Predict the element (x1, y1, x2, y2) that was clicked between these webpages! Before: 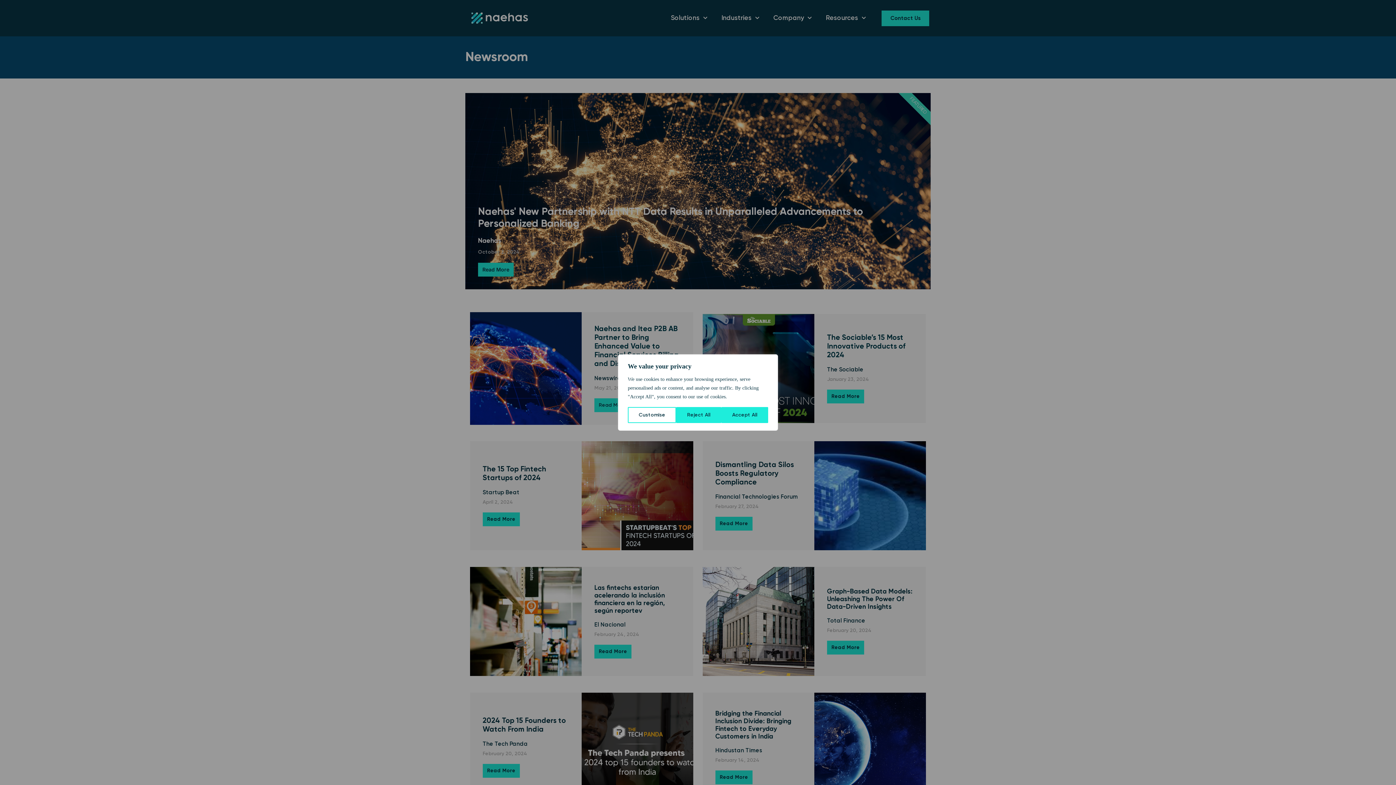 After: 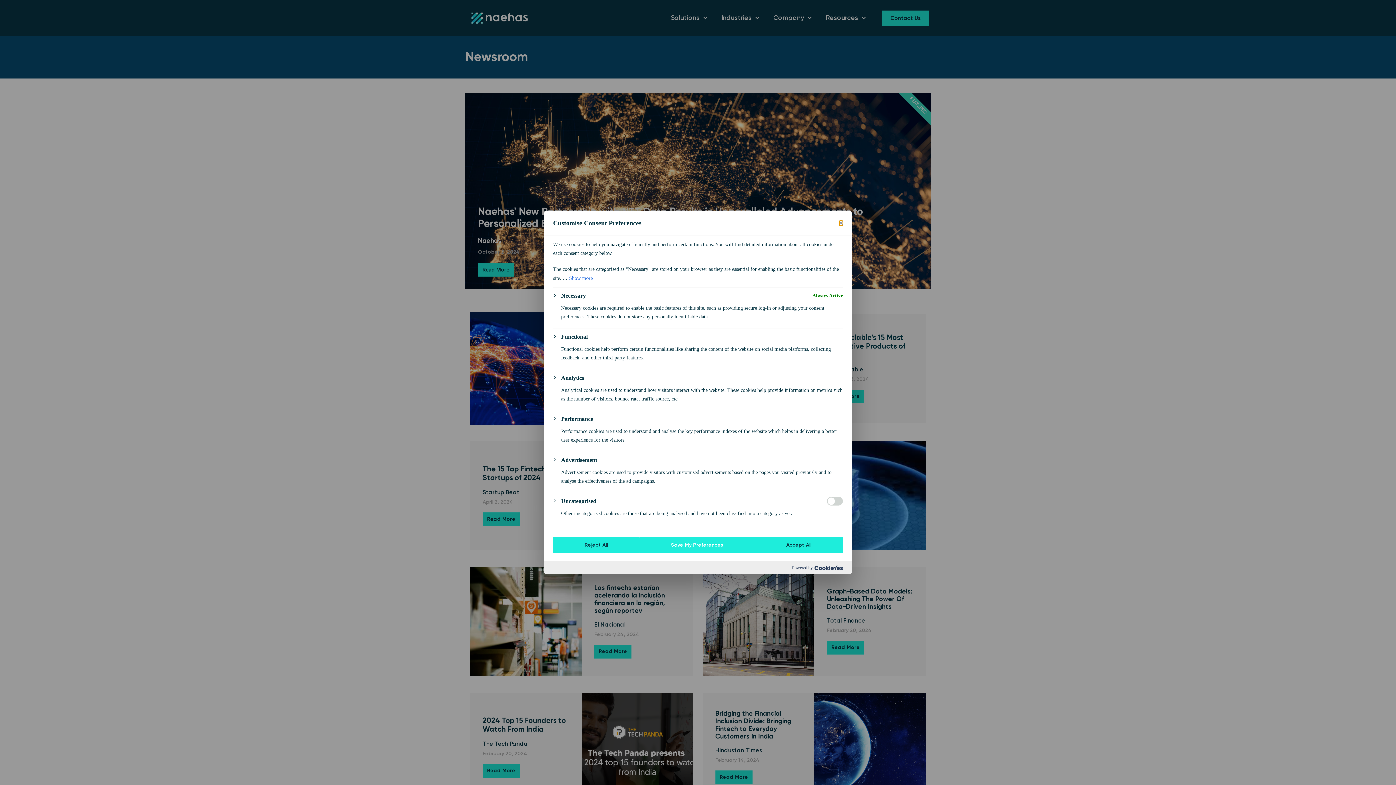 Action: bbox: (628, 407, 676, 423) label: Customise